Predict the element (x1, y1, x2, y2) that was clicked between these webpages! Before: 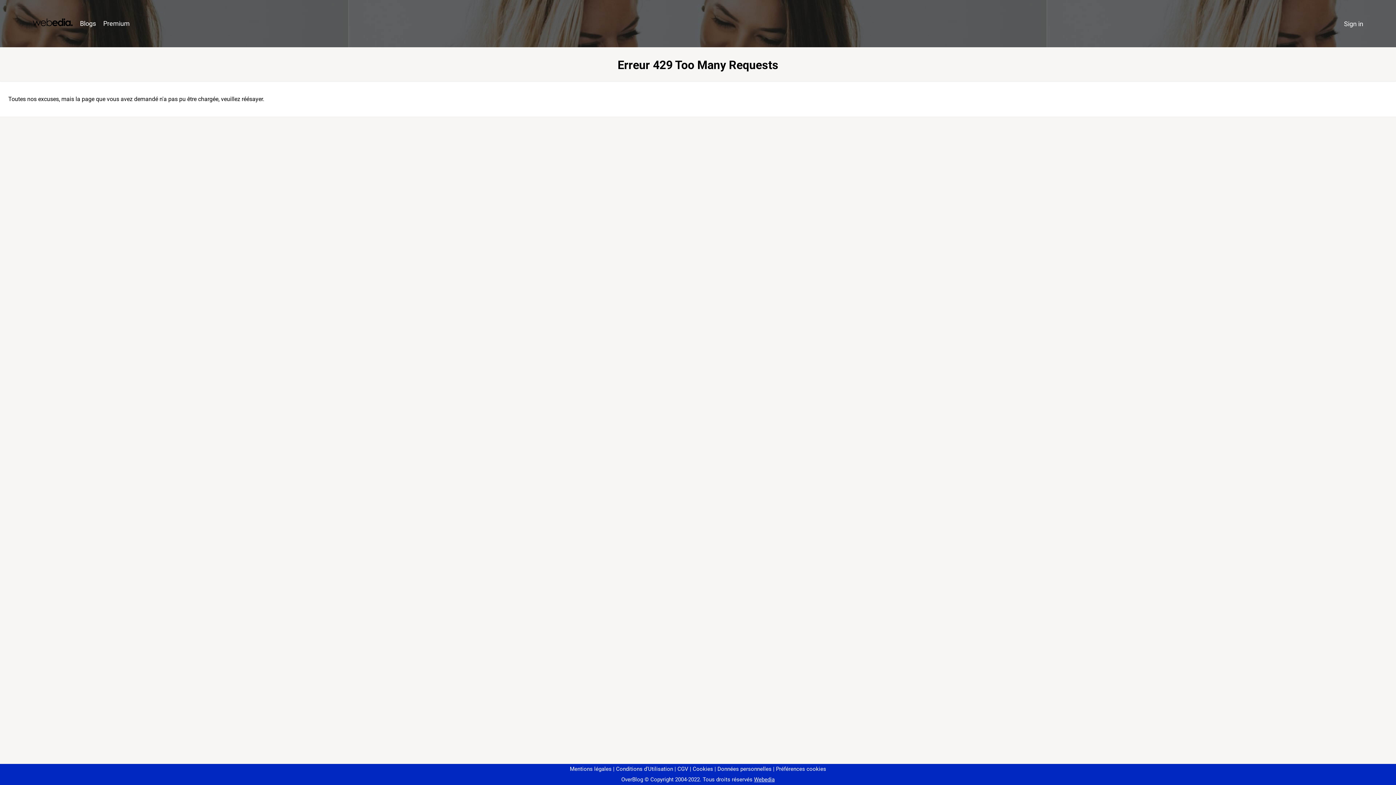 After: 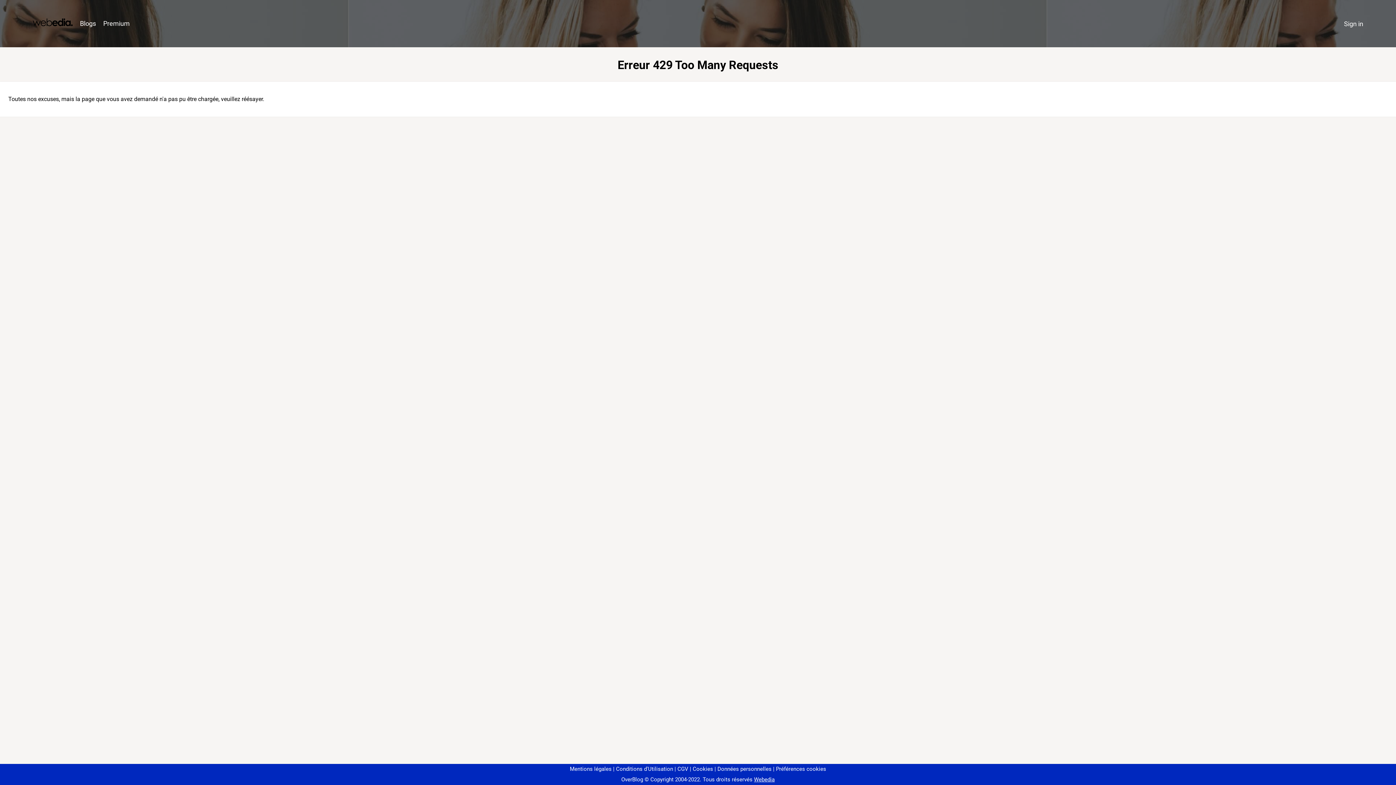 Action: bbox: (773, 766, 826, 772) label: Préférences cookies